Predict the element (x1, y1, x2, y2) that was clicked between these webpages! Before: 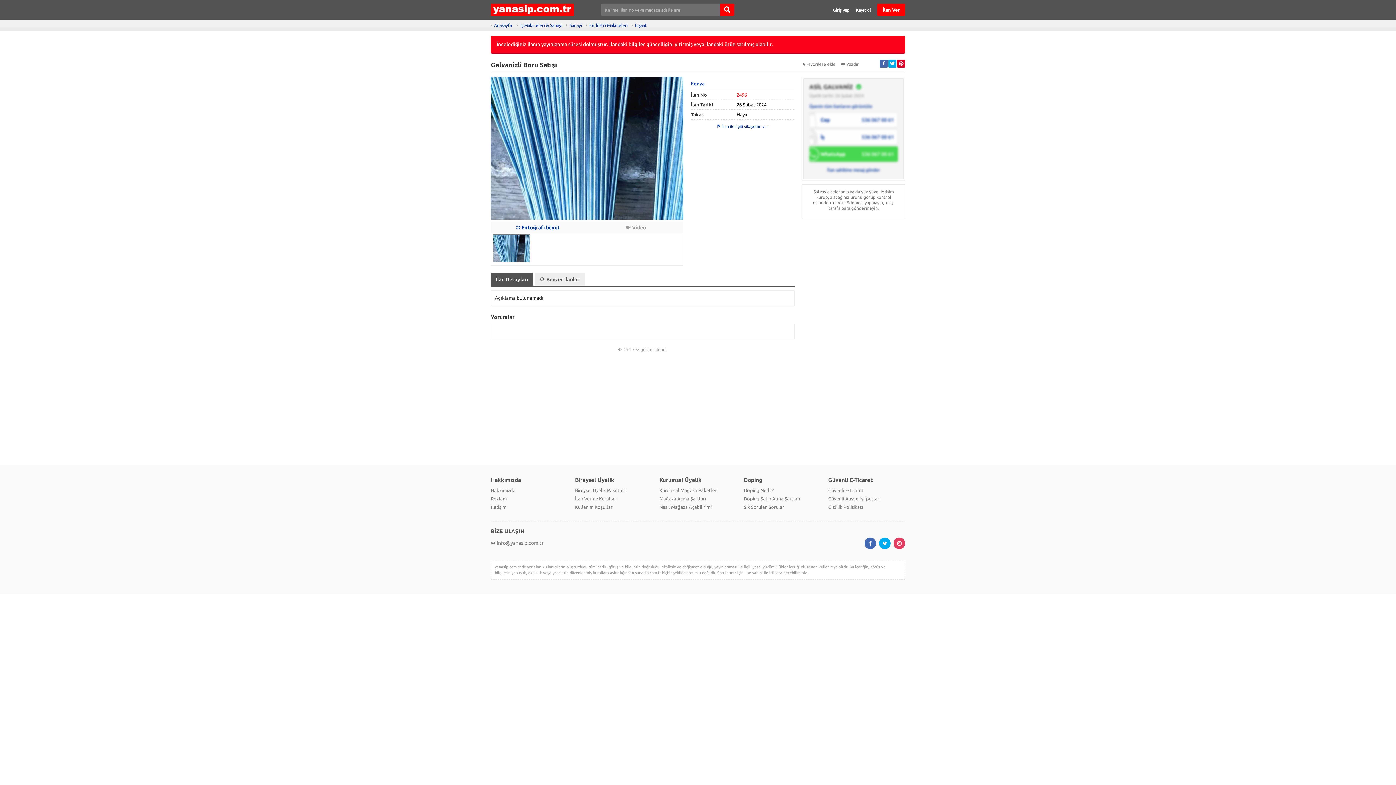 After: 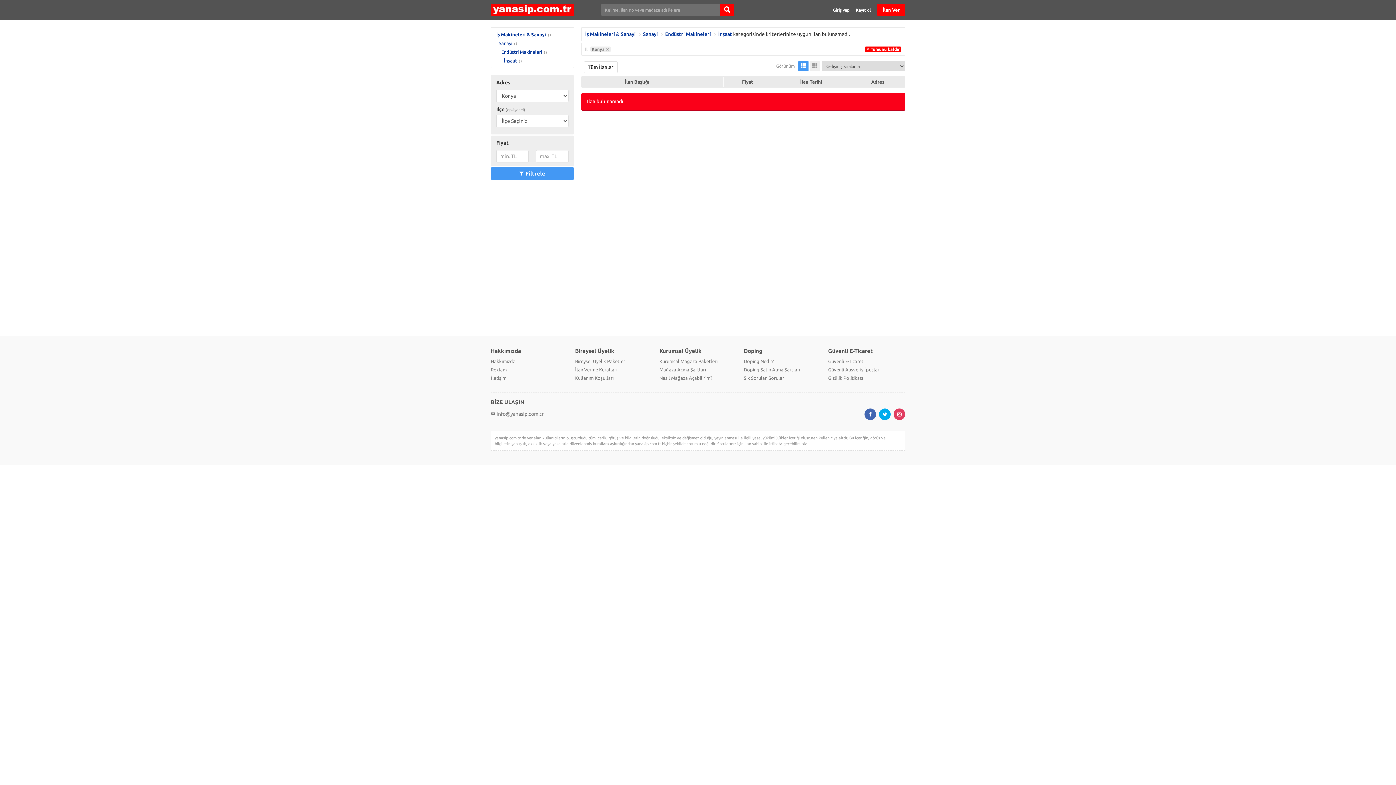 Action: label: Konya bbox: (691, 81, 704, 86)